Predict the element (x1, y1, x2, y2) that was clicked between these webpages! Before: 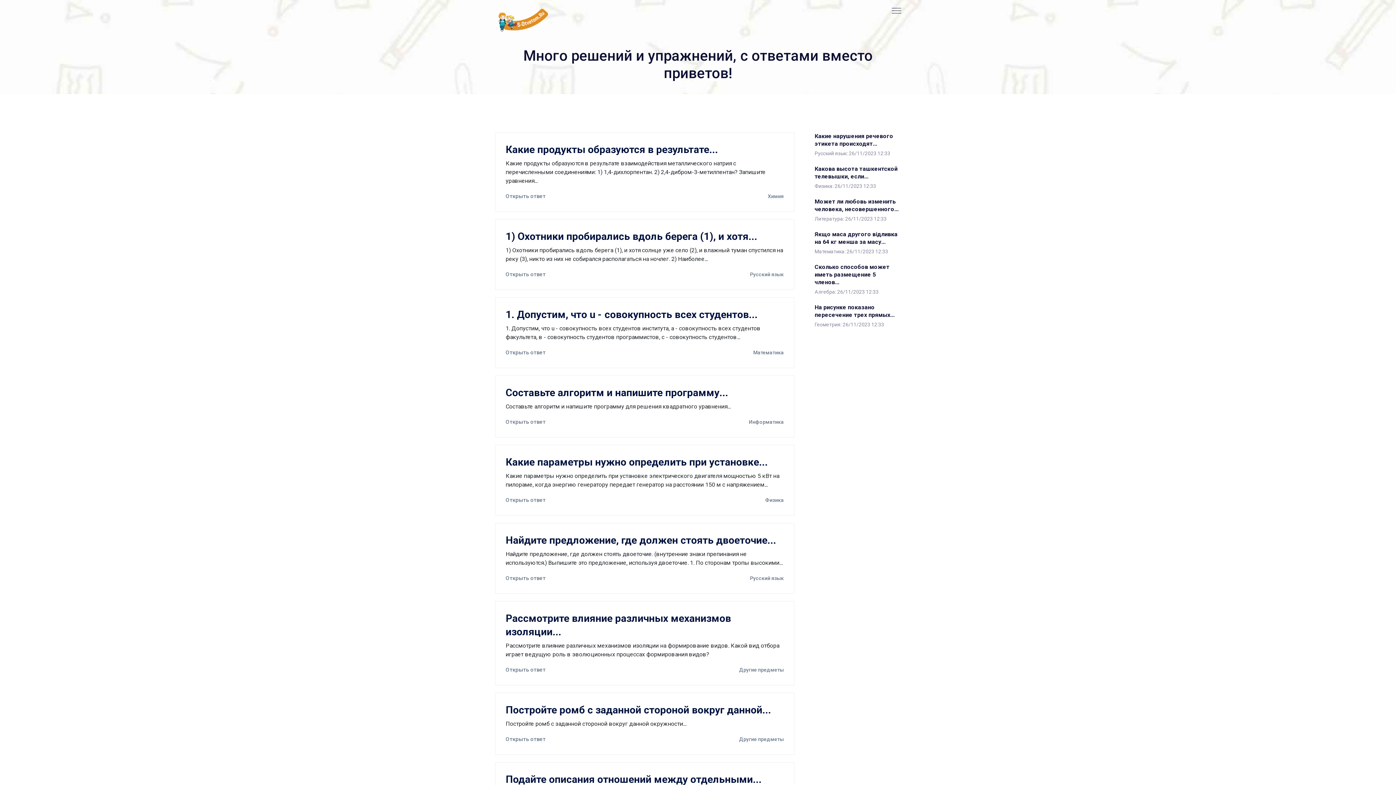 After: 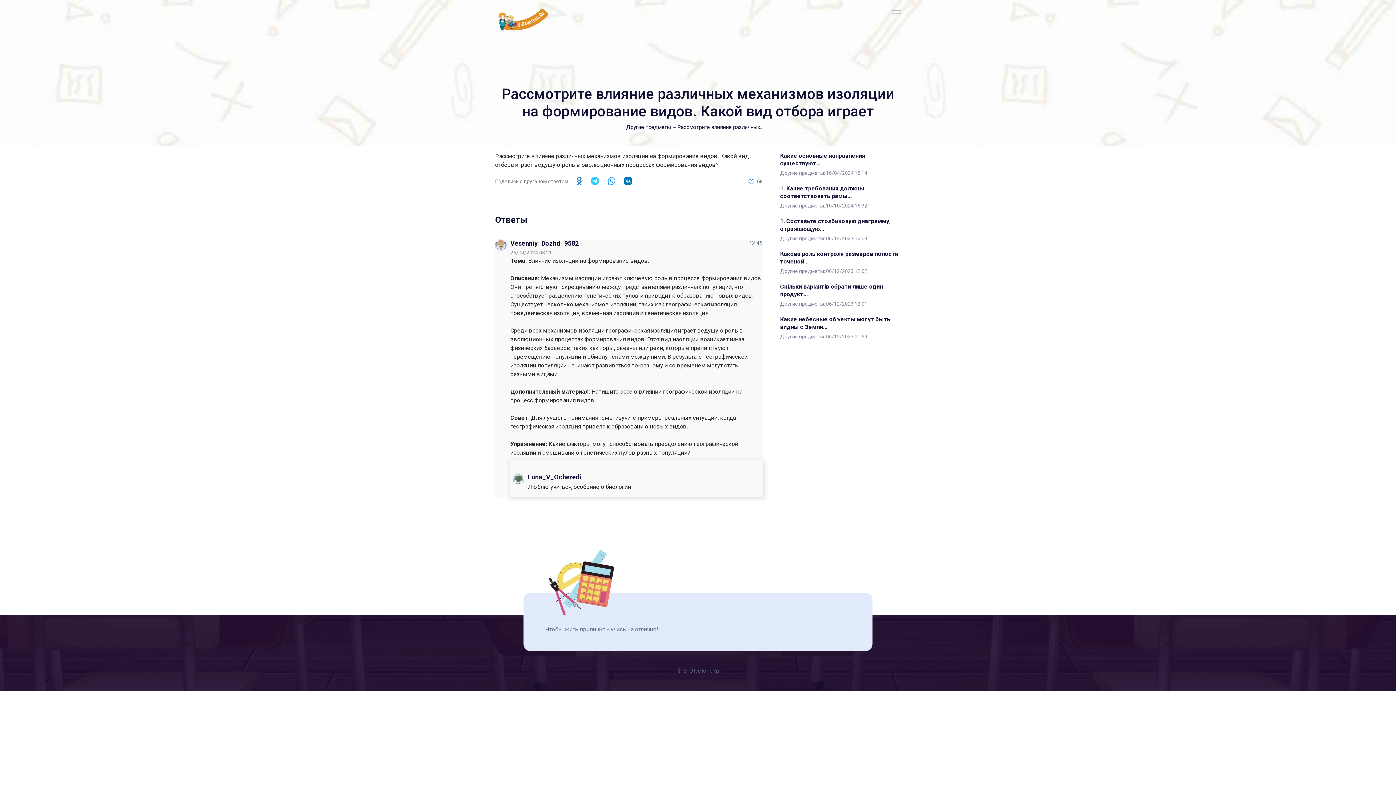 Action: label: Рассмотрите влияние различных механизмов изоляции... bbox: (505, 612, 784, 638)